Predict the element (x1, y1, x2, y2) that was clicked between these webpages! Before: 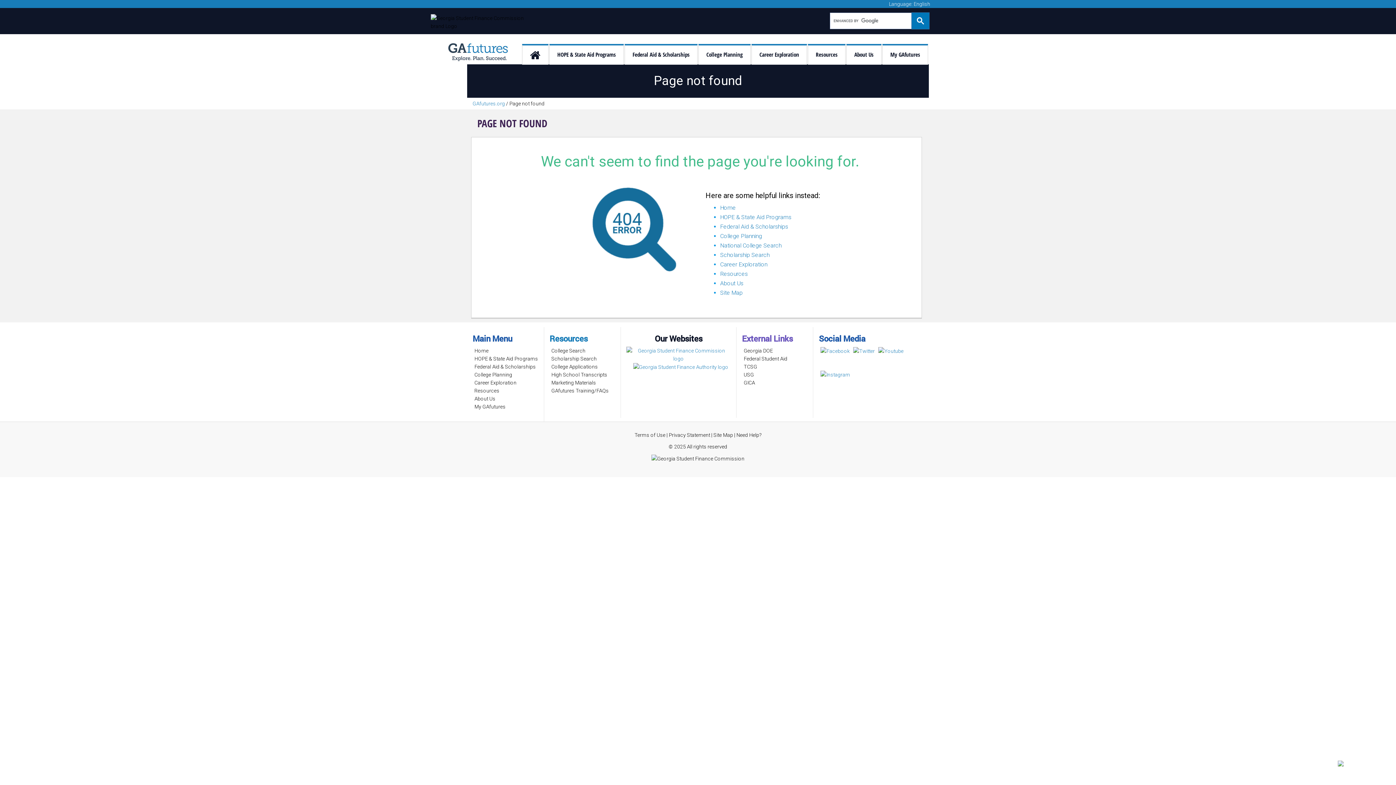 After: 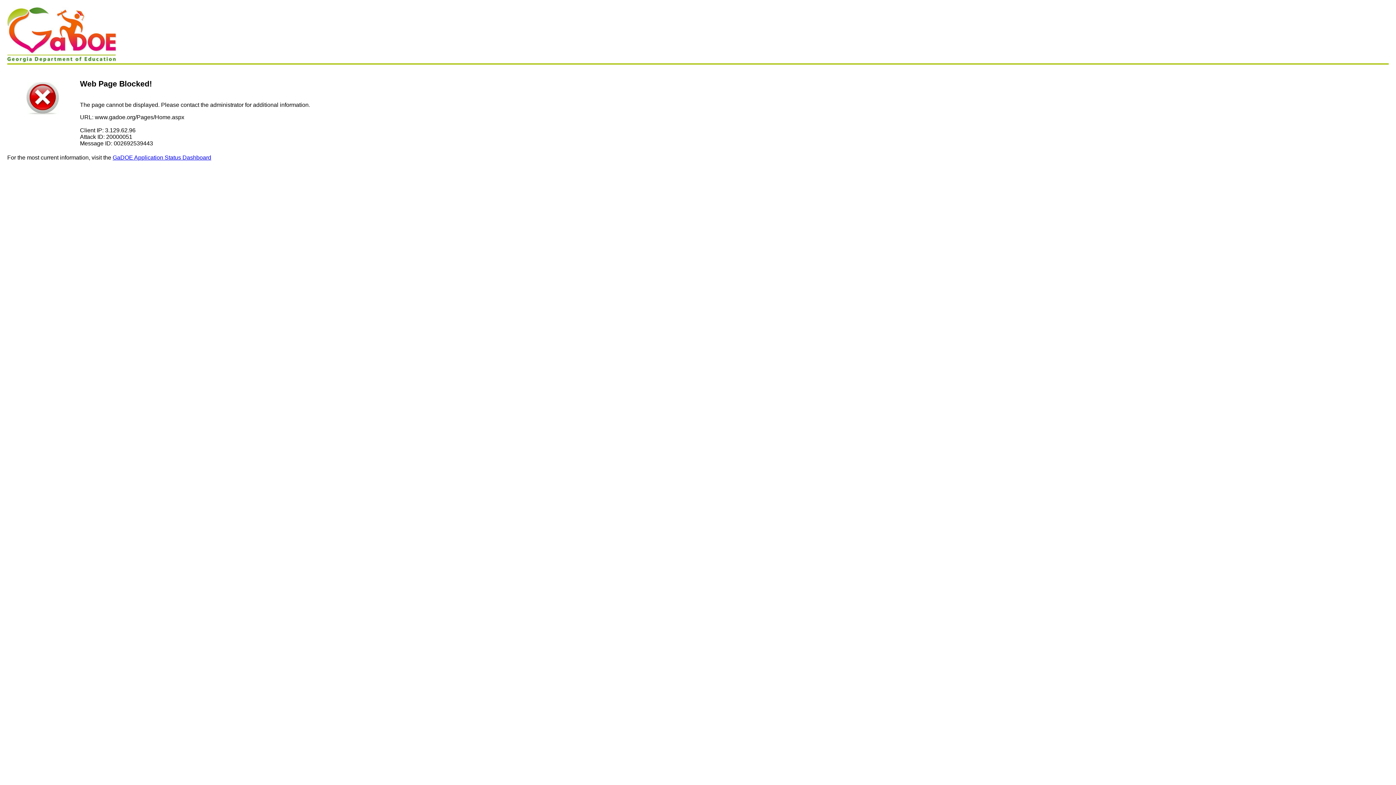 Action: bbox: (743, 347, 773, 353) label: Georgia DOE